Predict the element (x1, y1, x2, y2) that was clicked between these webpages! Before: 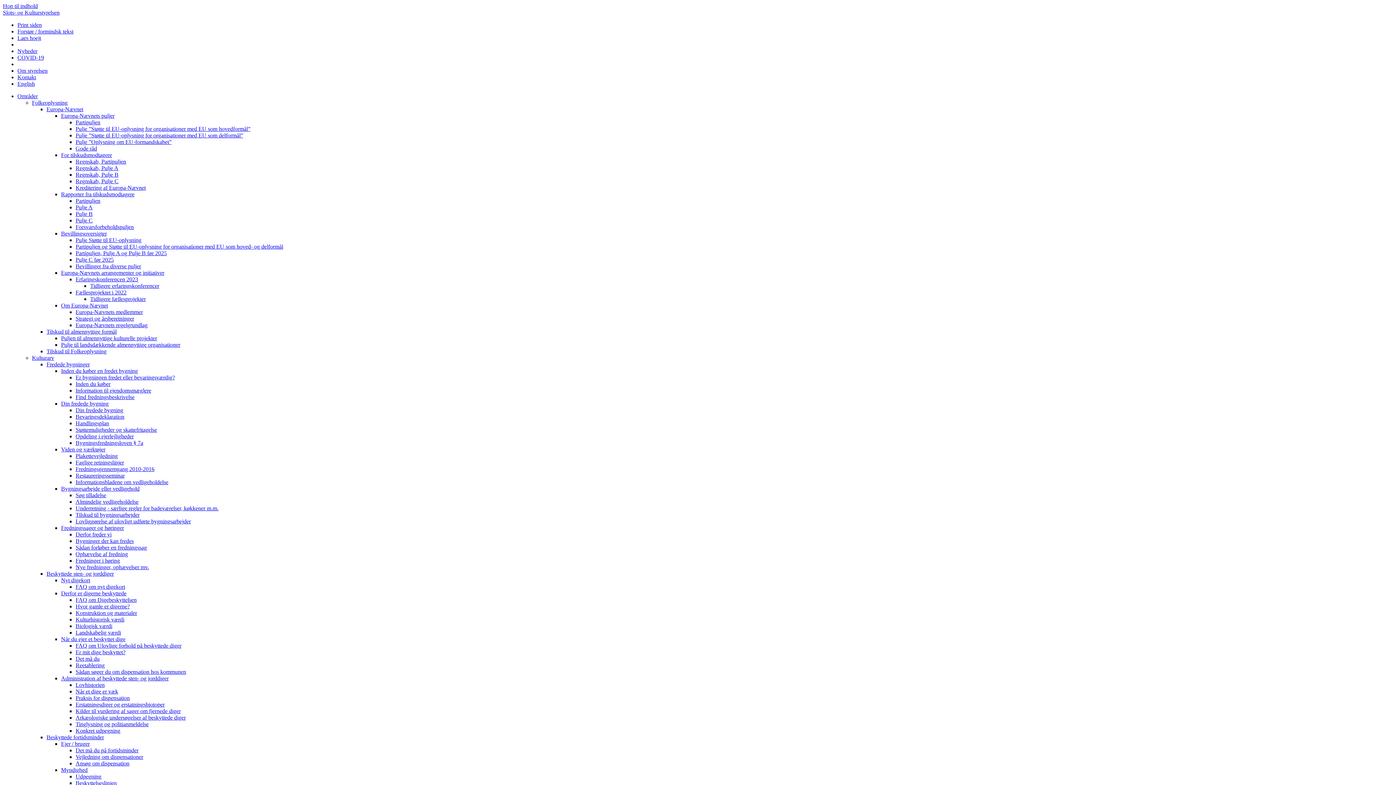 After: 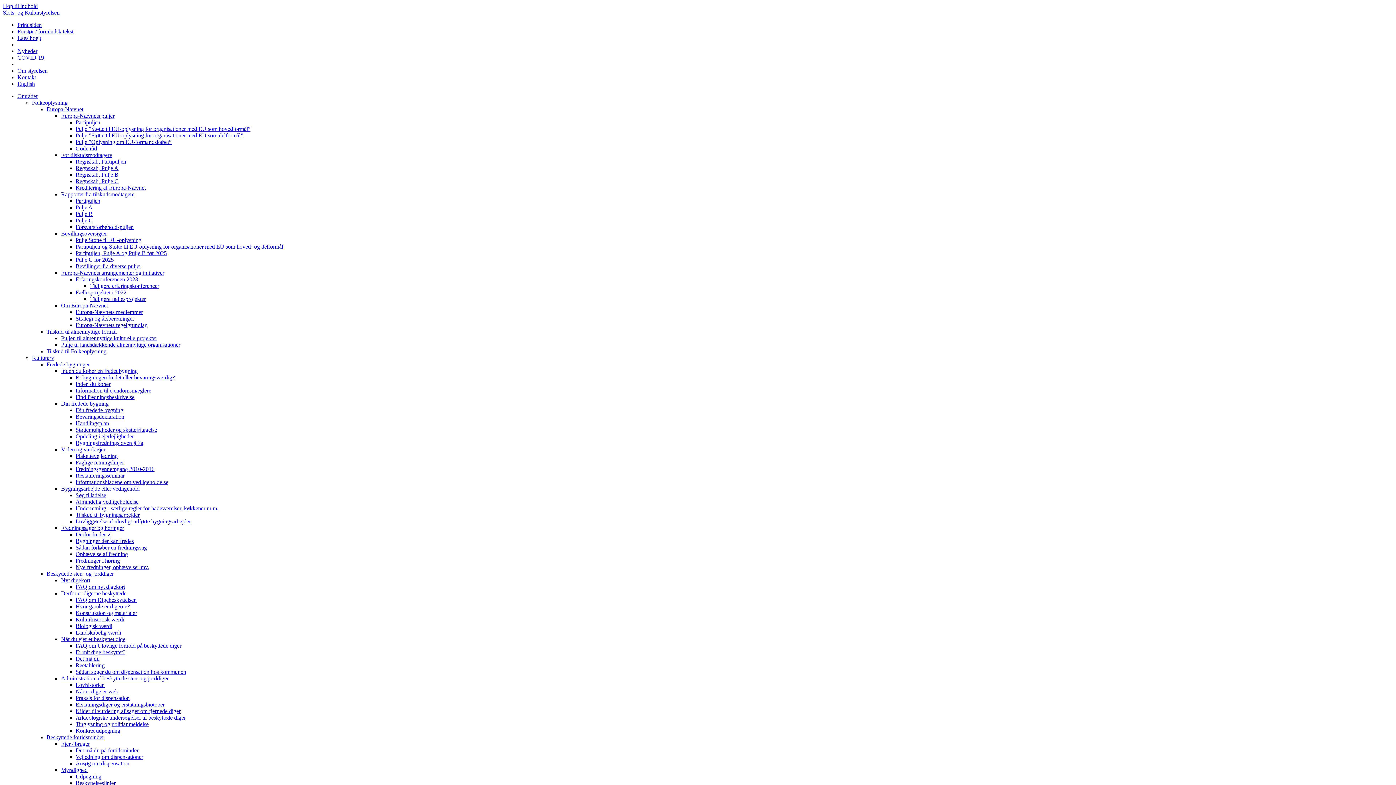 Action: bbox: (61, 636, 125, 642) label: Når du ejer et beskyttet dige